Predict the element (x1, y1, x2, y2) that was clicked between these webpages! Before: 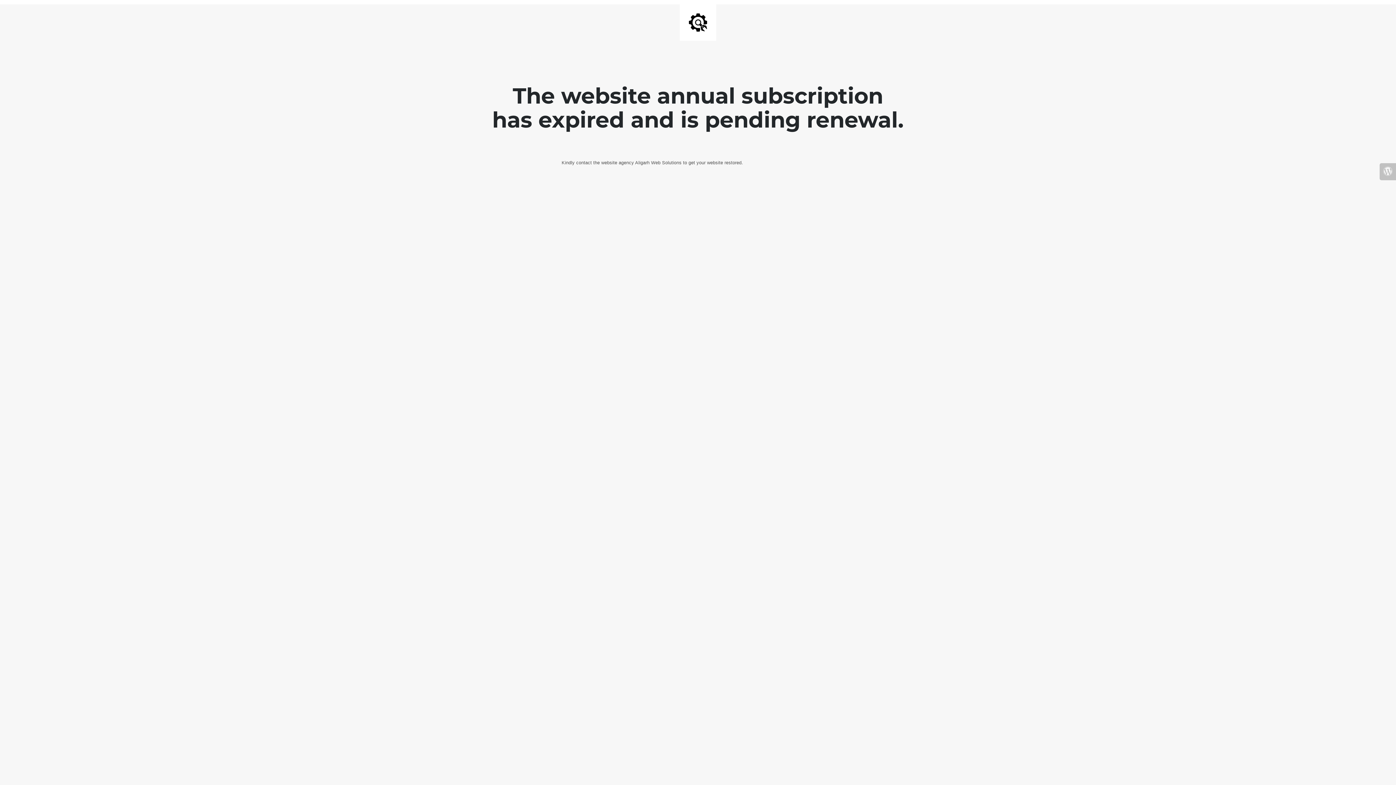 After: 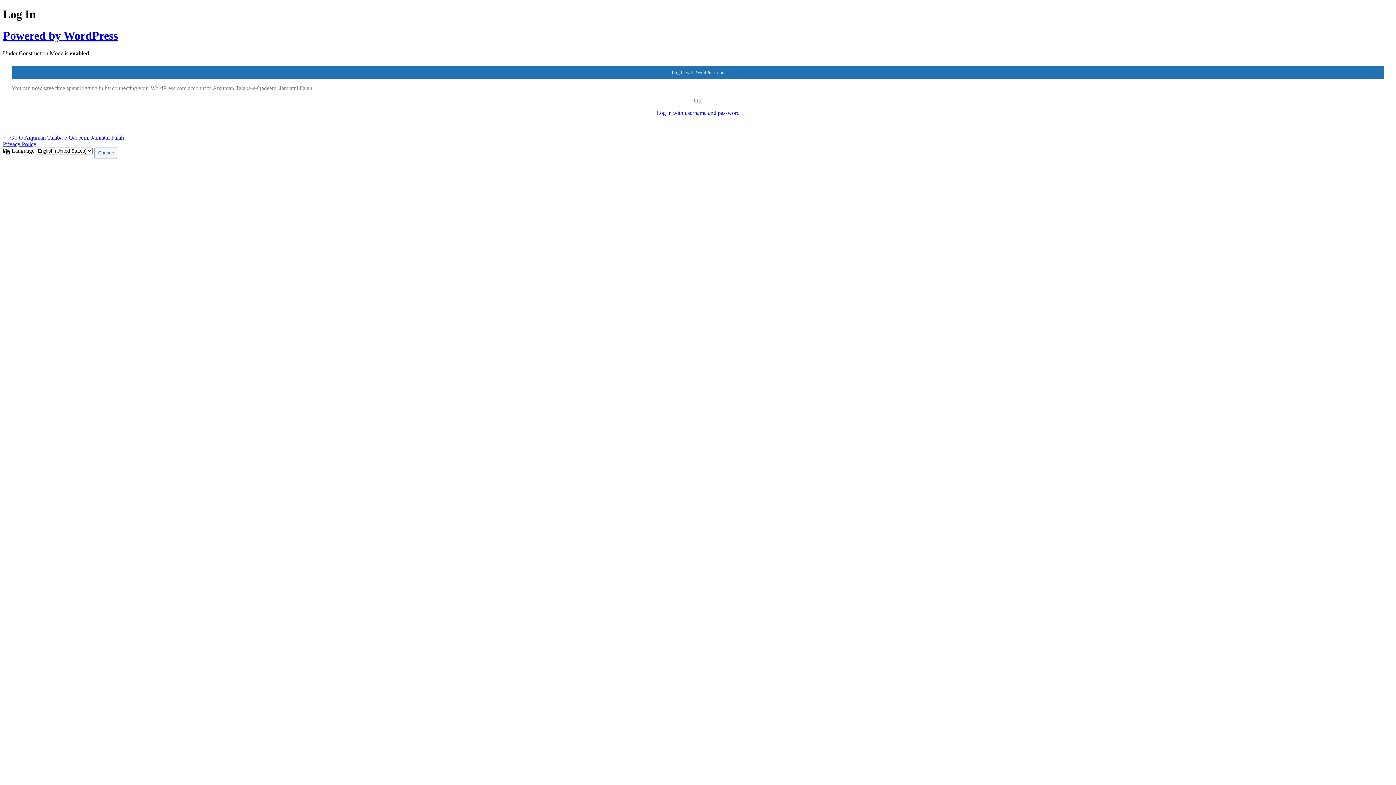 Action: bbox: (1380, 163, 1396, 180)